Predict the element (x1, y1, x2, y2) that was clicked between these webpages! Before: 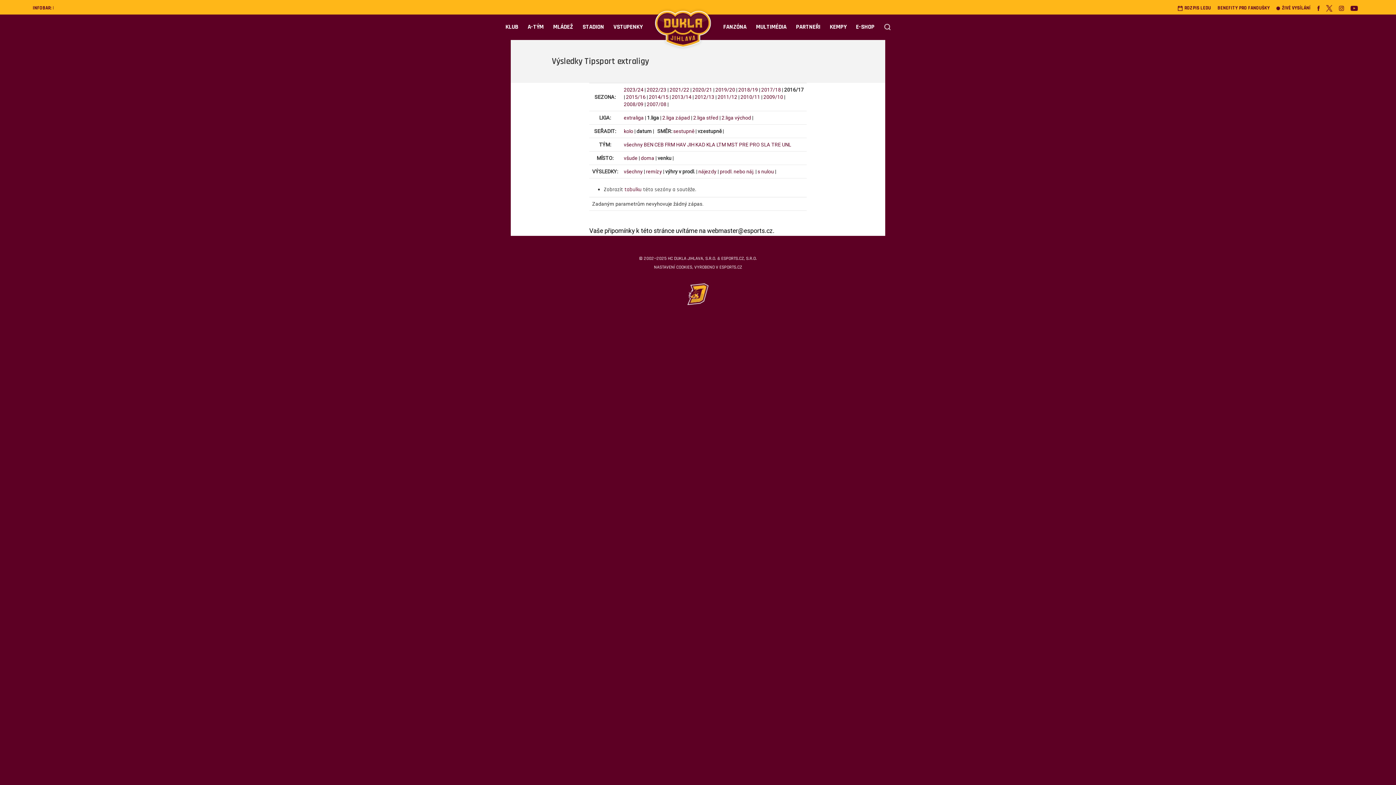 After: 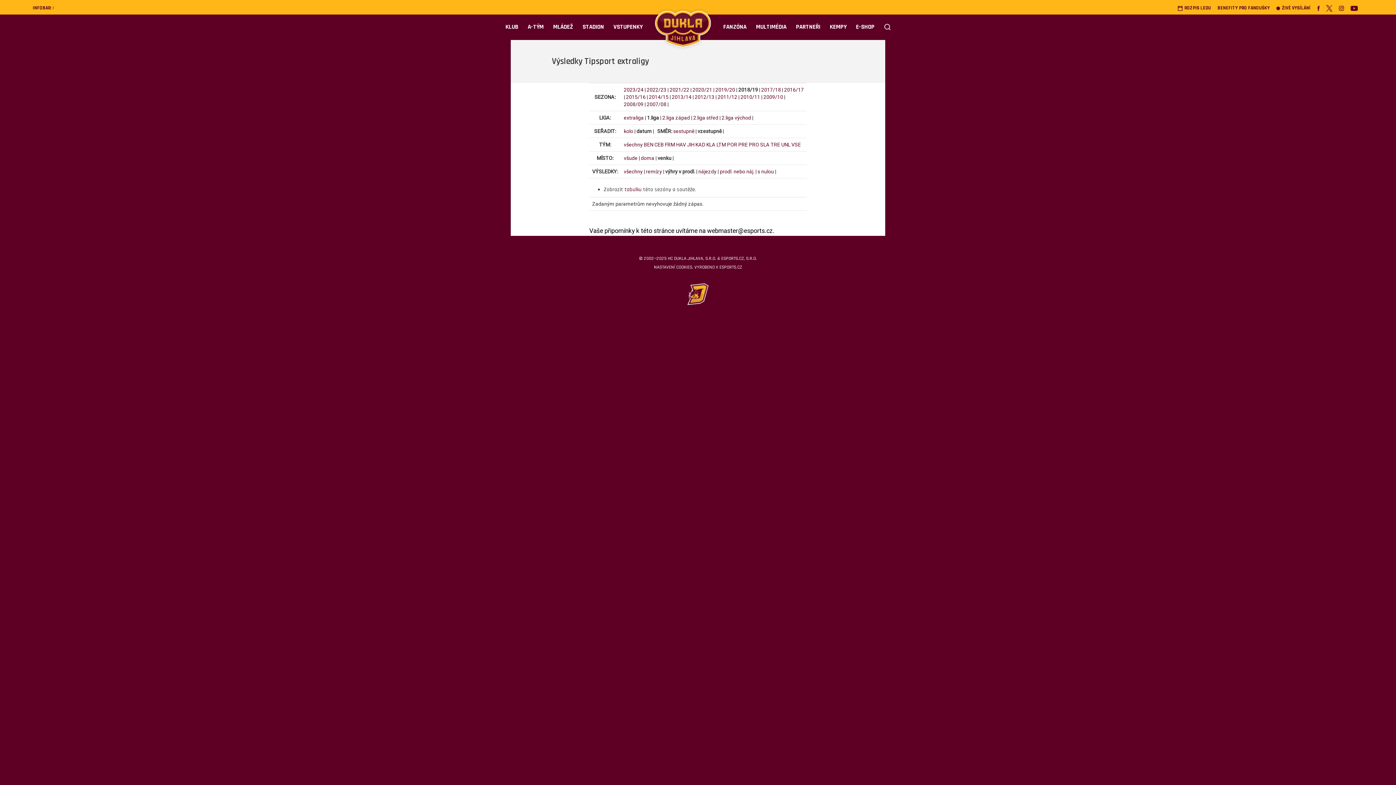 Action: bbox: (738, 86, 758, 92) label: 2018/19